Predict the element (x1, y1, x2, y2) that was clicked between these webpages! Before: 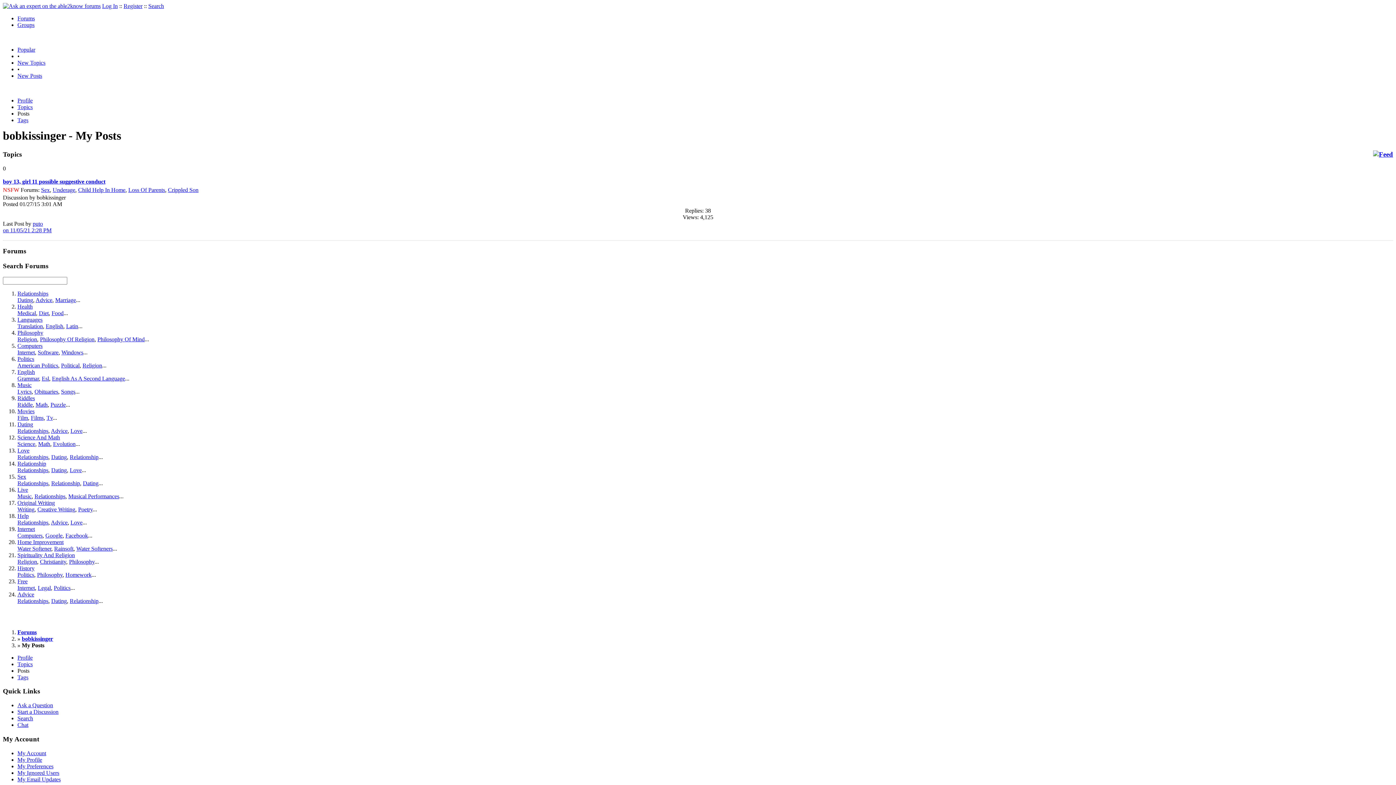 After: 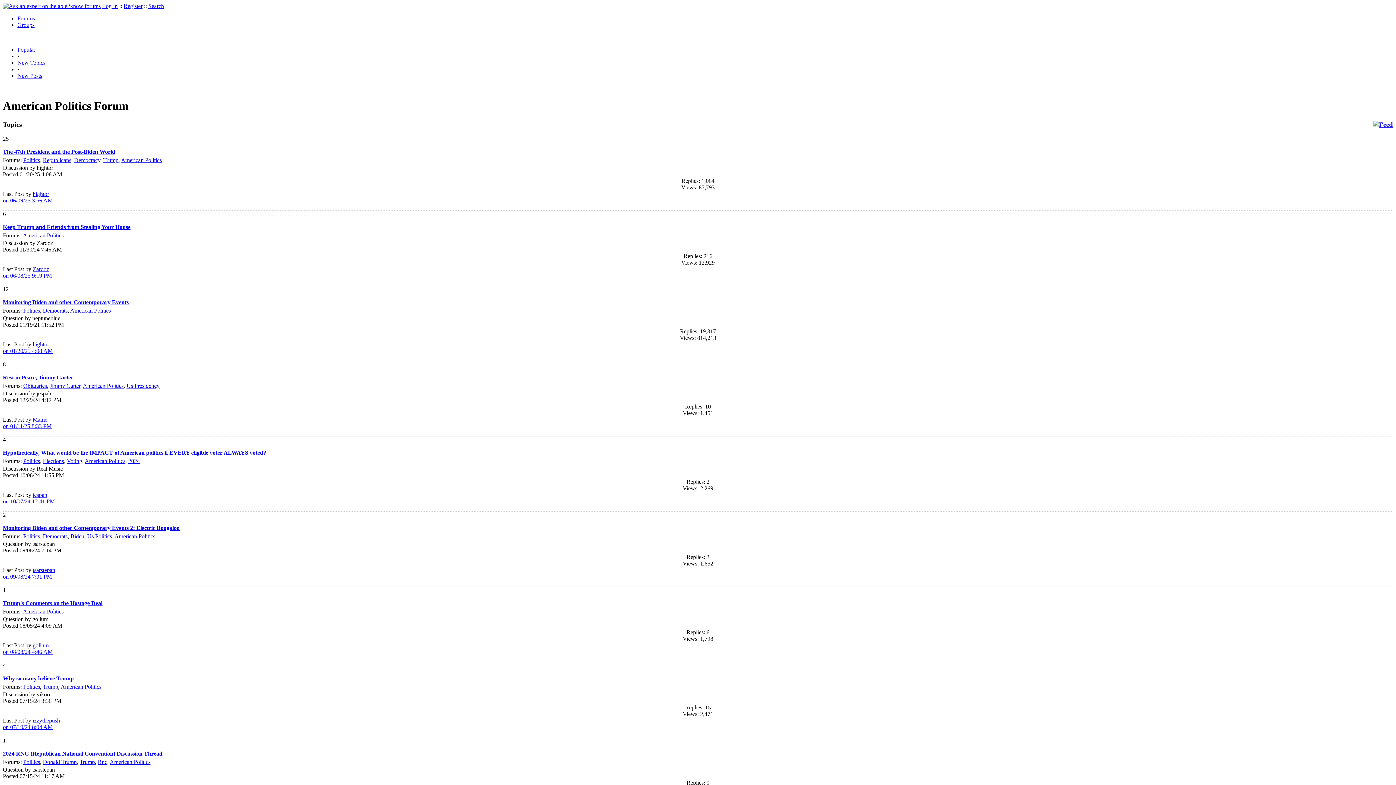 Action: label: American Politics bbox: (17, 362, 58, 368)